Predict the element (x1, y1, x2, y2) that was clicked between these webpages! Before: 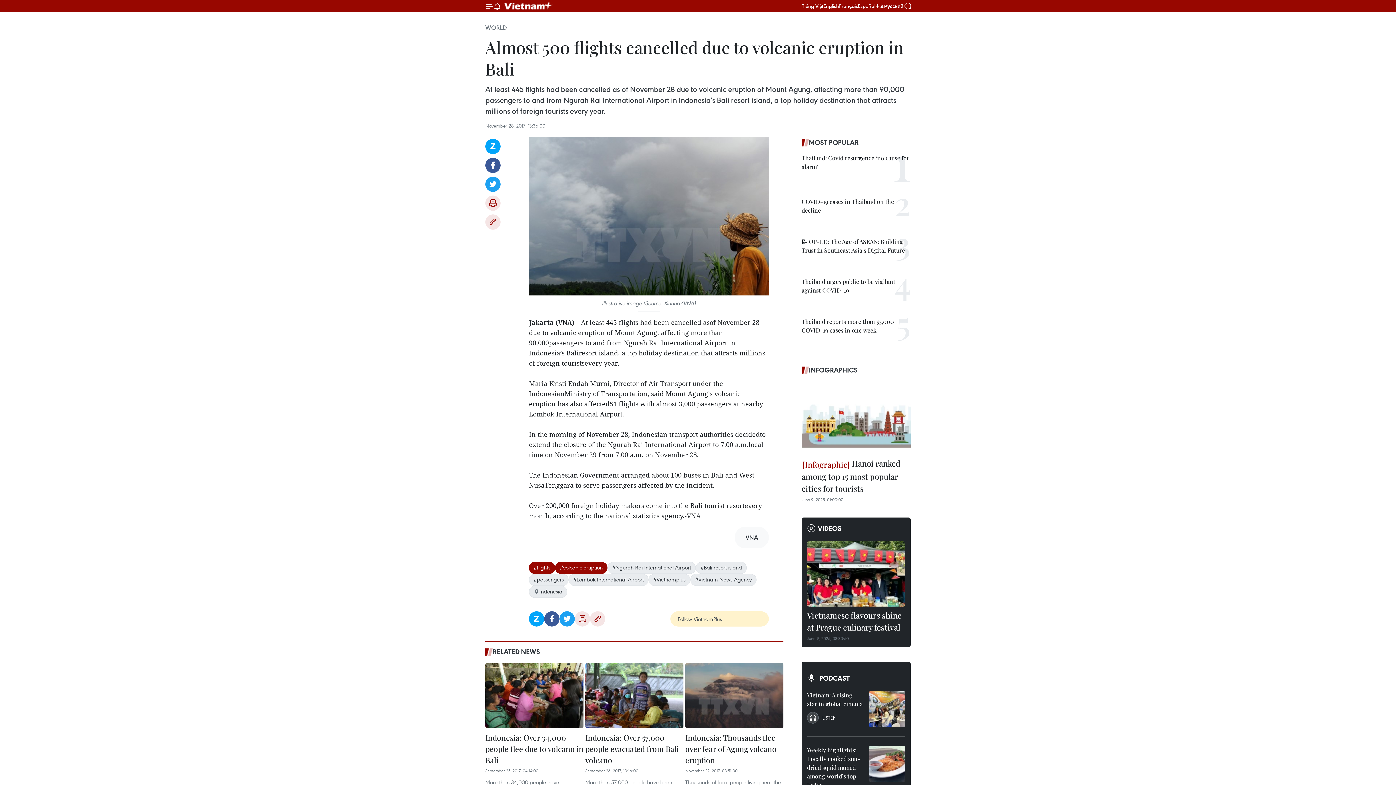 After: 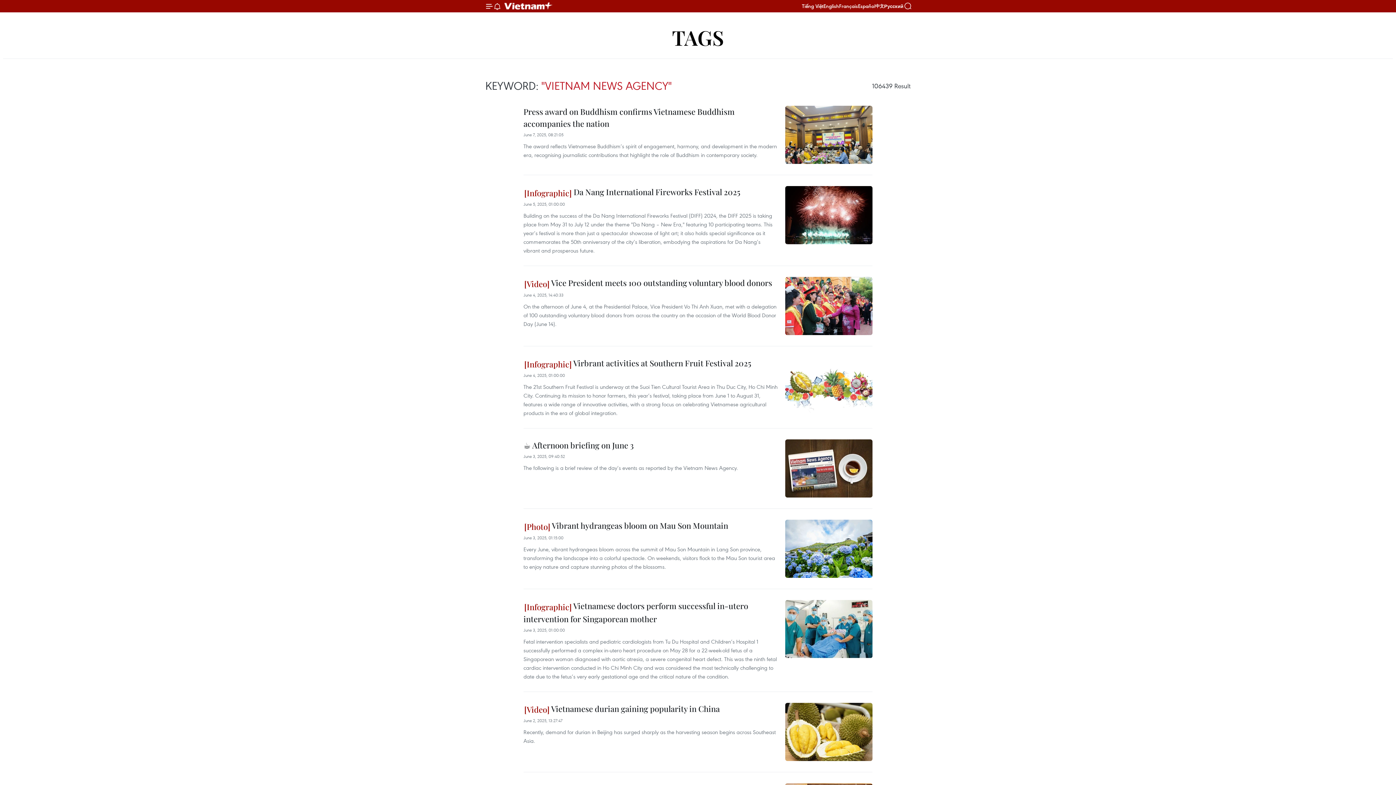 Action: label: #Vietnam News Agency bbox: (690, 574, 756, 586)